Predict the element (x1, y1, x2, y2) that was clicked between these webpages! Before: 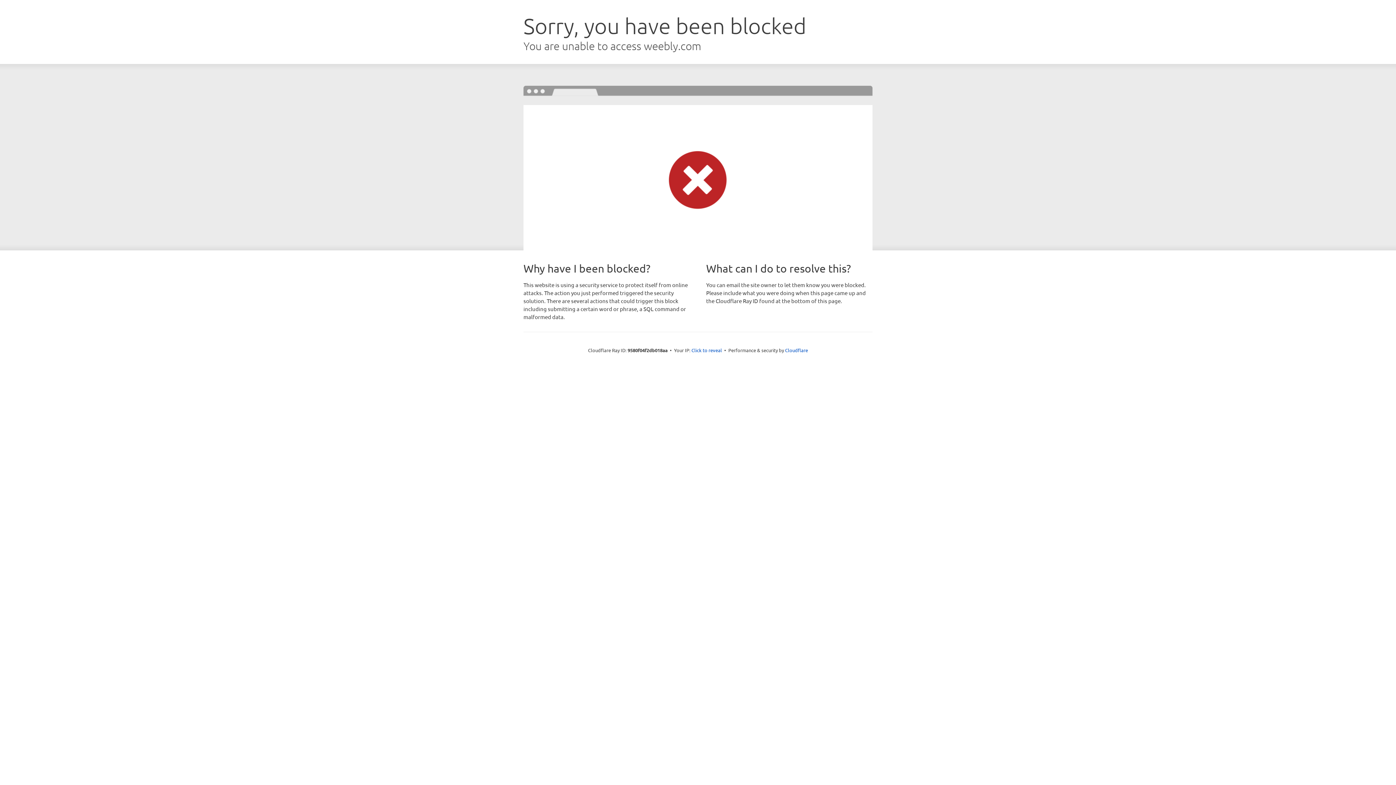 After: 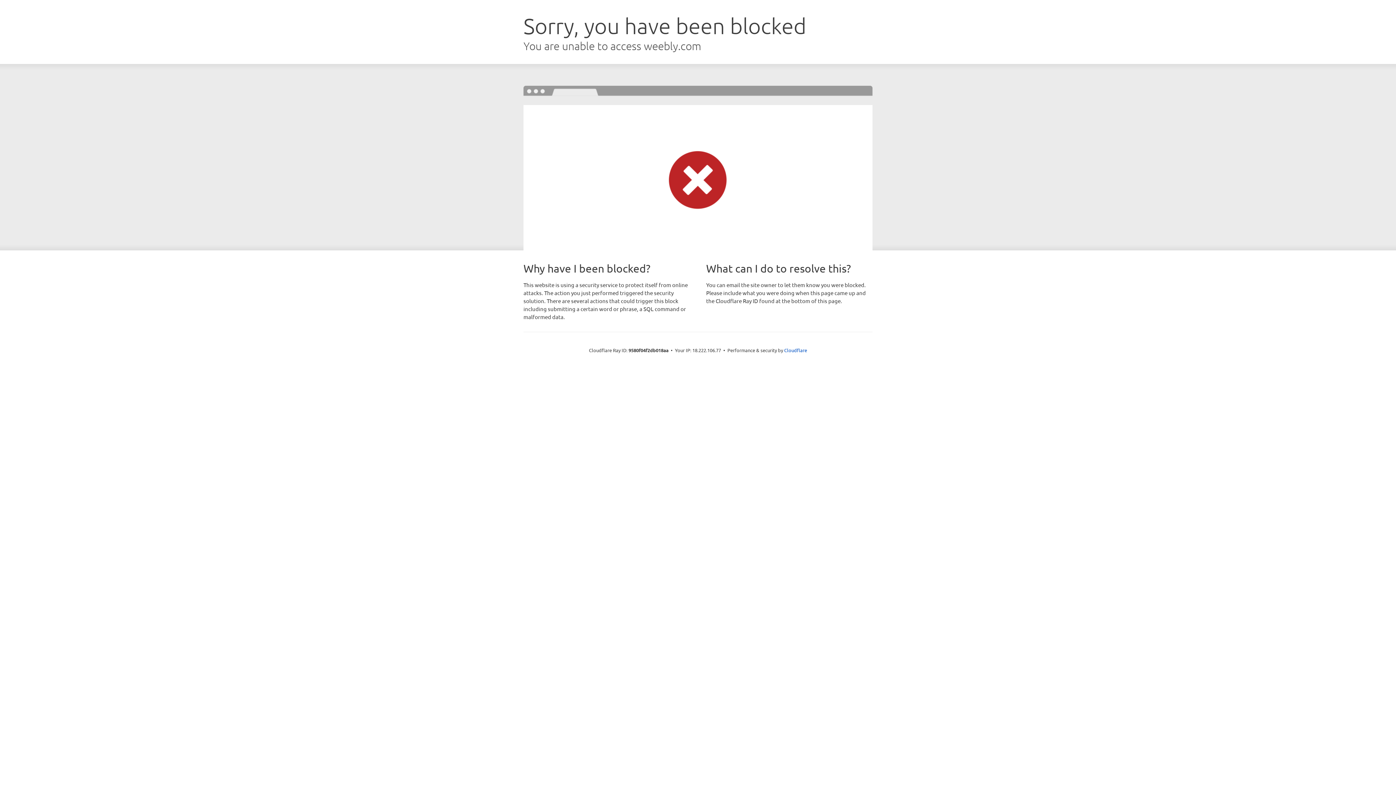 Action: label: Click to reveal bbox: (691, 346, 722, 353)